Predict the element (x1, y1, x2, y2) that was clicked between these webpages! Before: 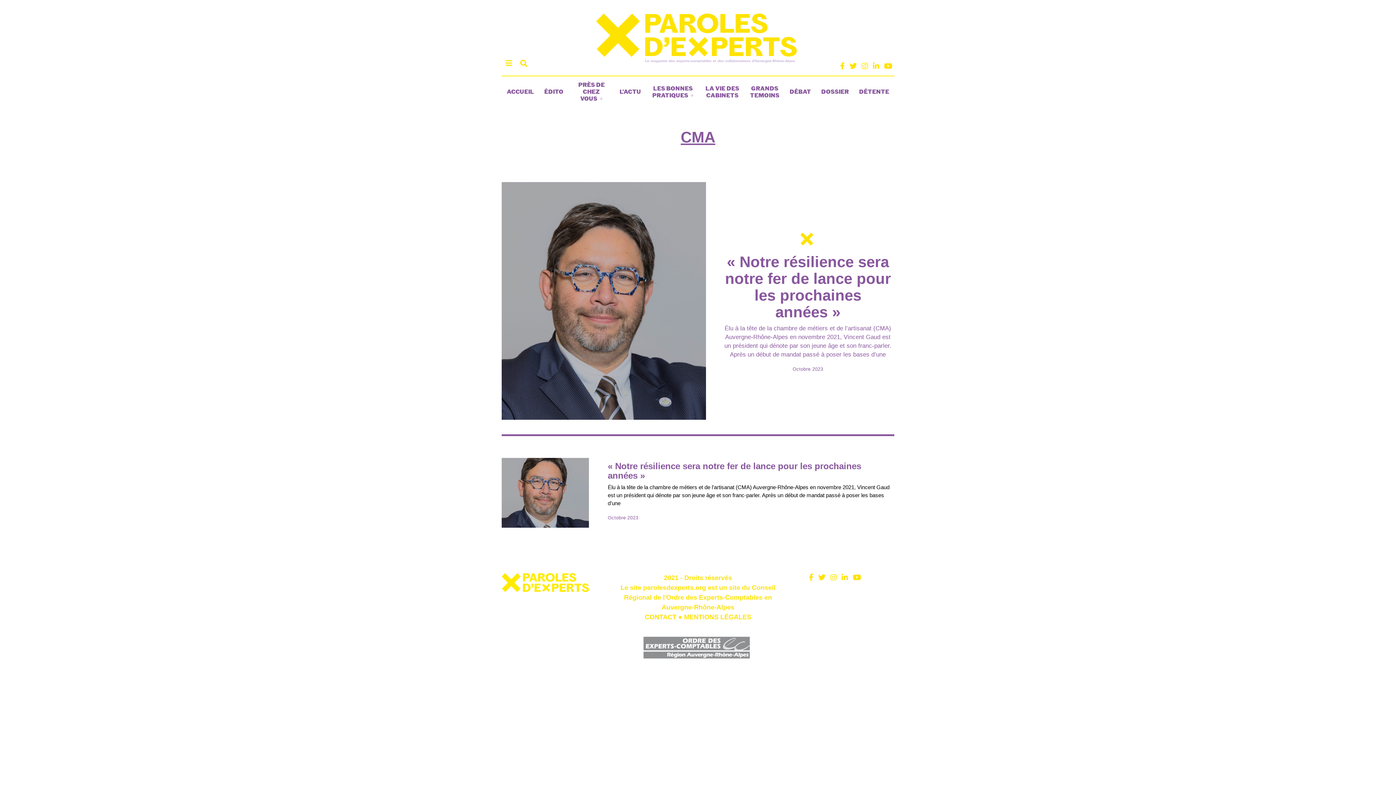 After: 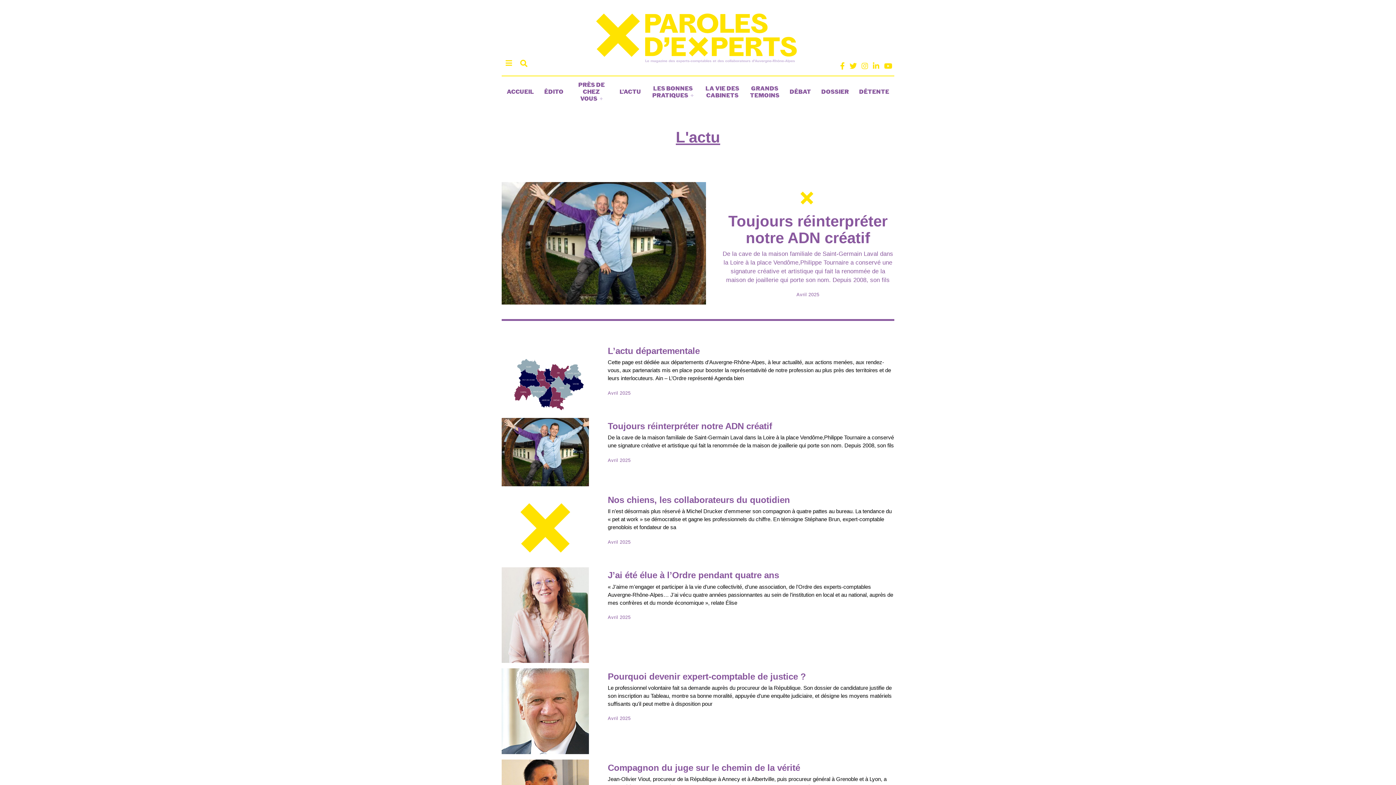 Action: label: L’ACTU bbox: (614, 88, 646, 95)